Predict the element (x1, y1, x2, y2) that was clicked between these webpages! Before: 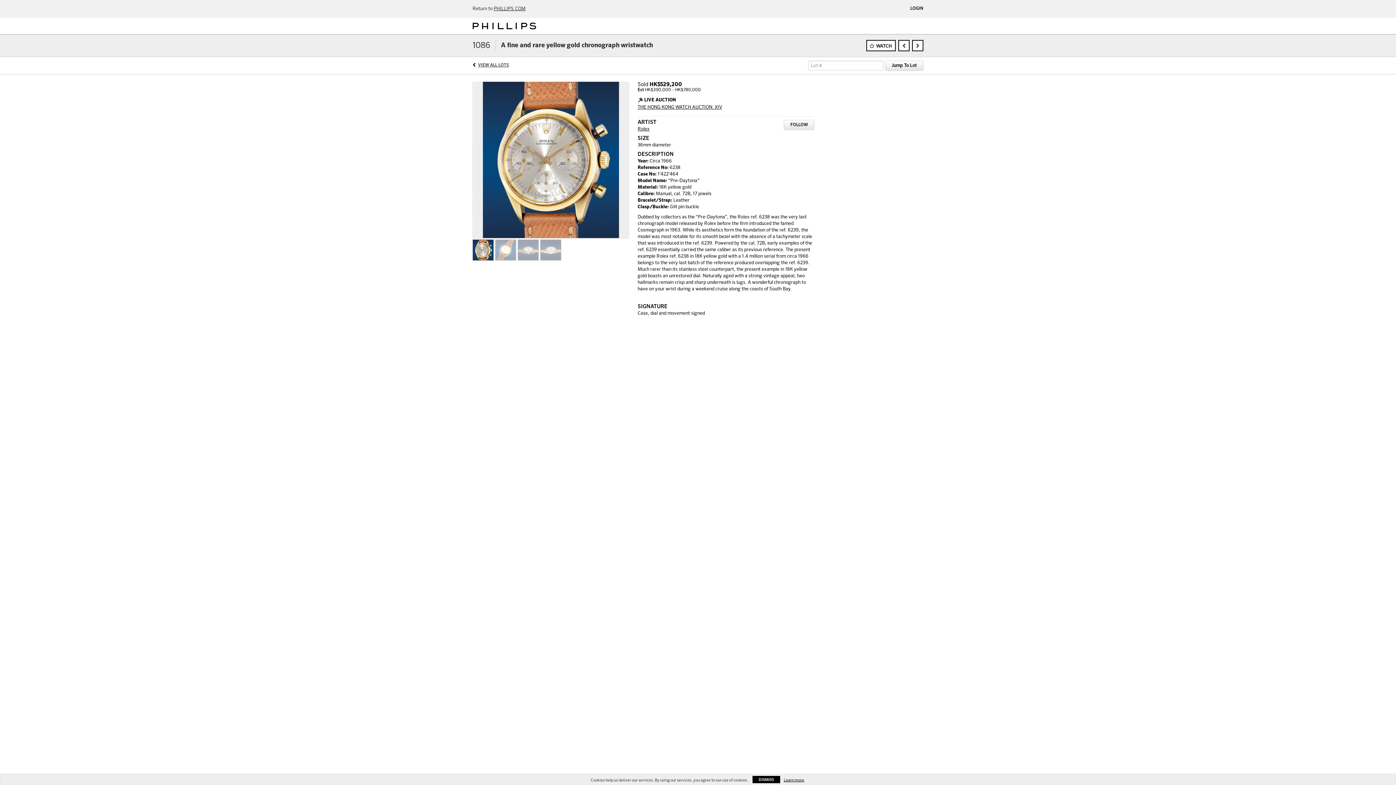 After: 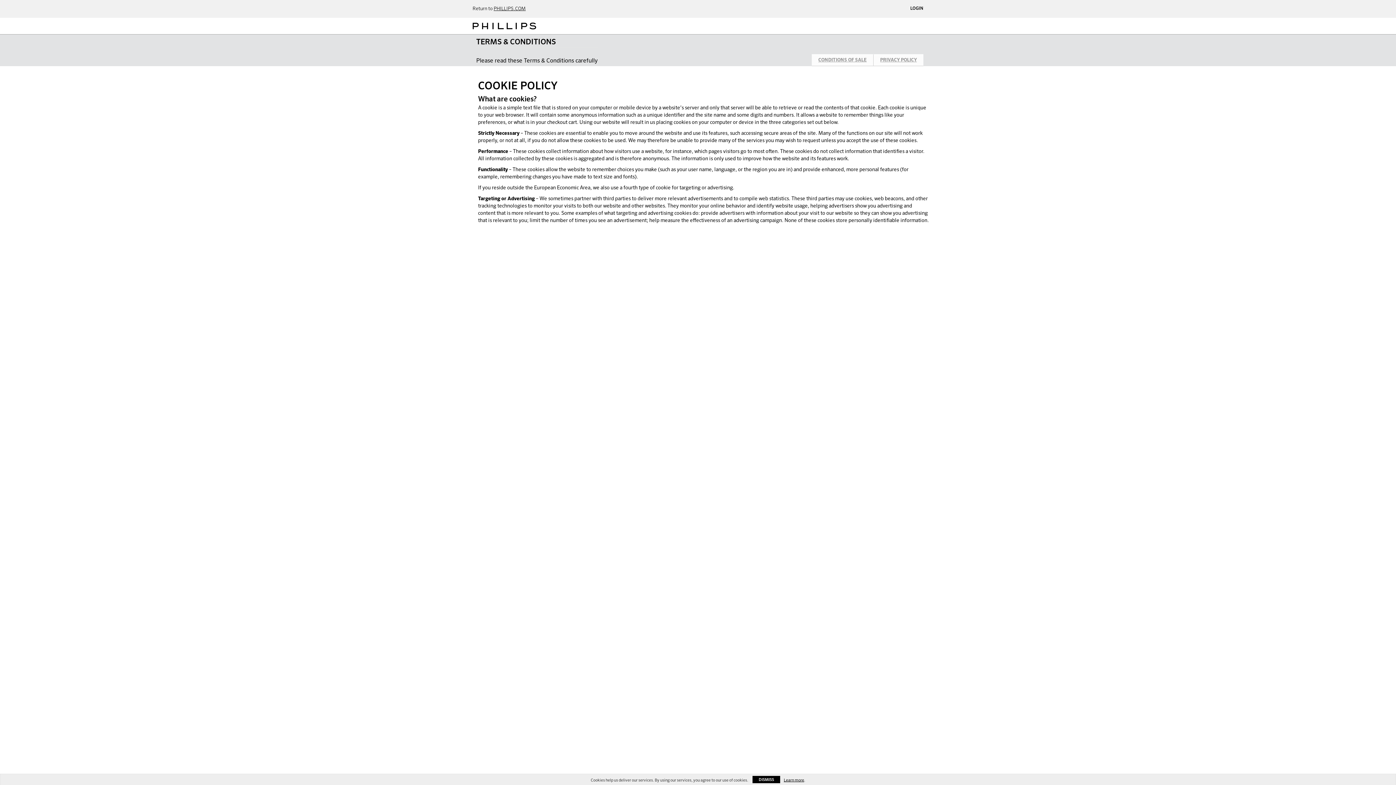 Action: label: Learn more bbox: (784, 778, 804, 782)